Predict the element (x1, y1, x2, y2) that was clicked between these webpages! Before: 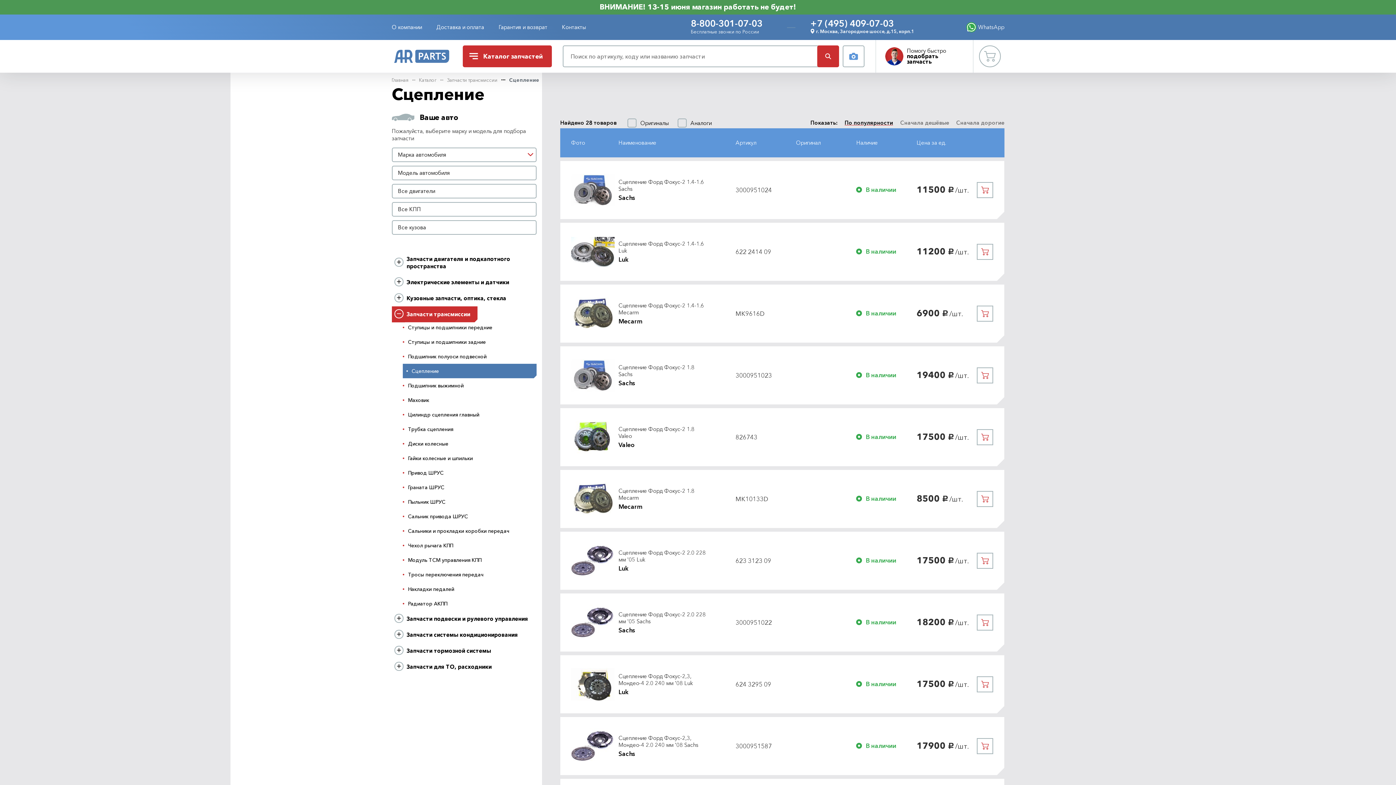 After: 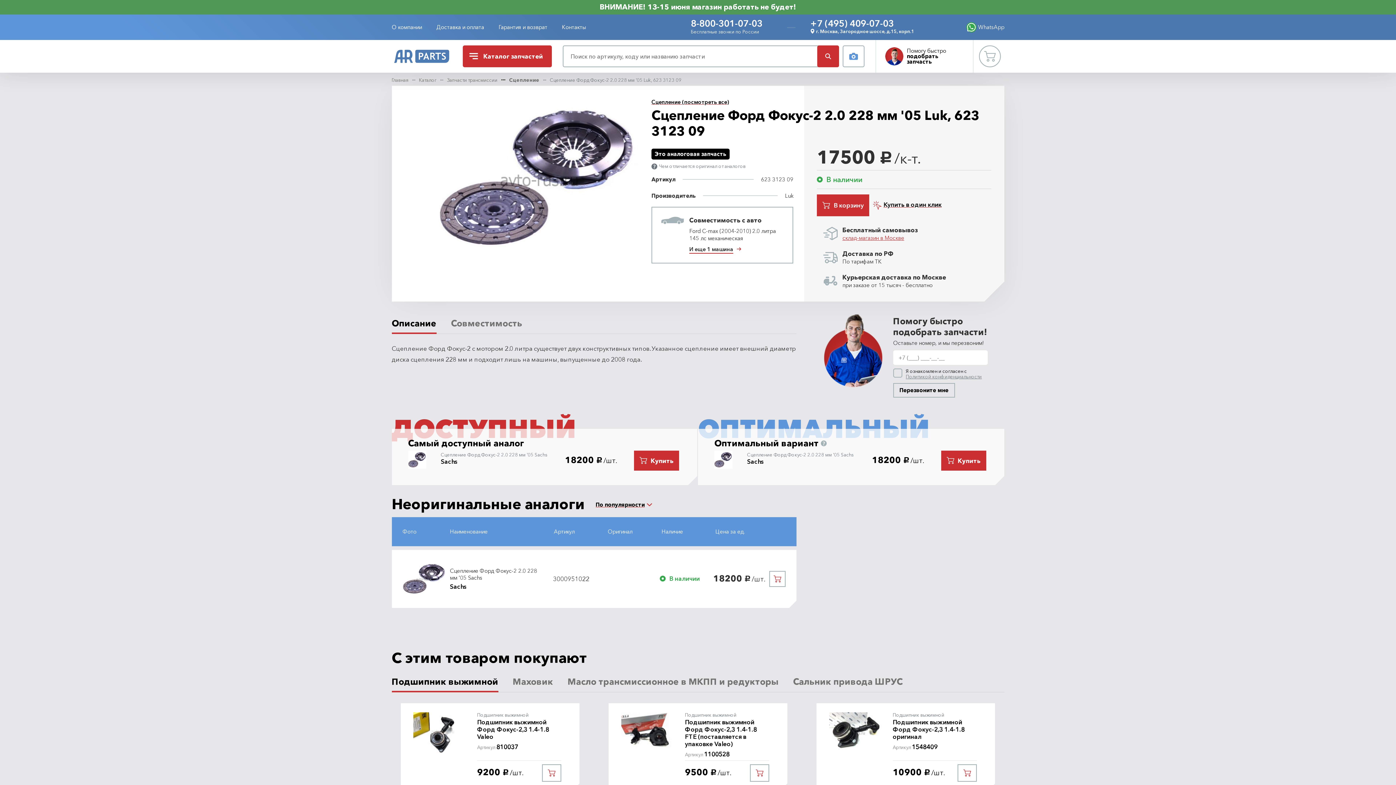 Action: bbox: (571, 539, 615, 582)